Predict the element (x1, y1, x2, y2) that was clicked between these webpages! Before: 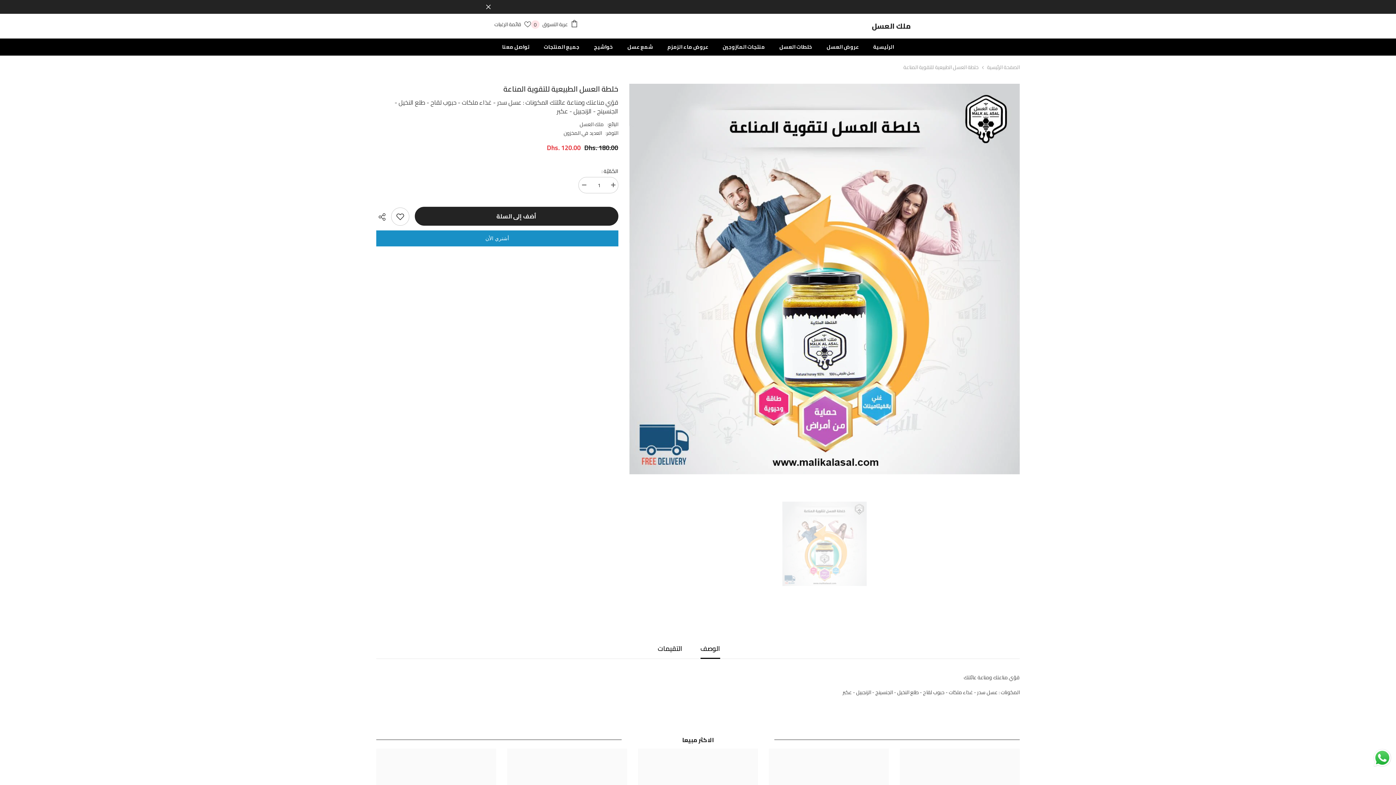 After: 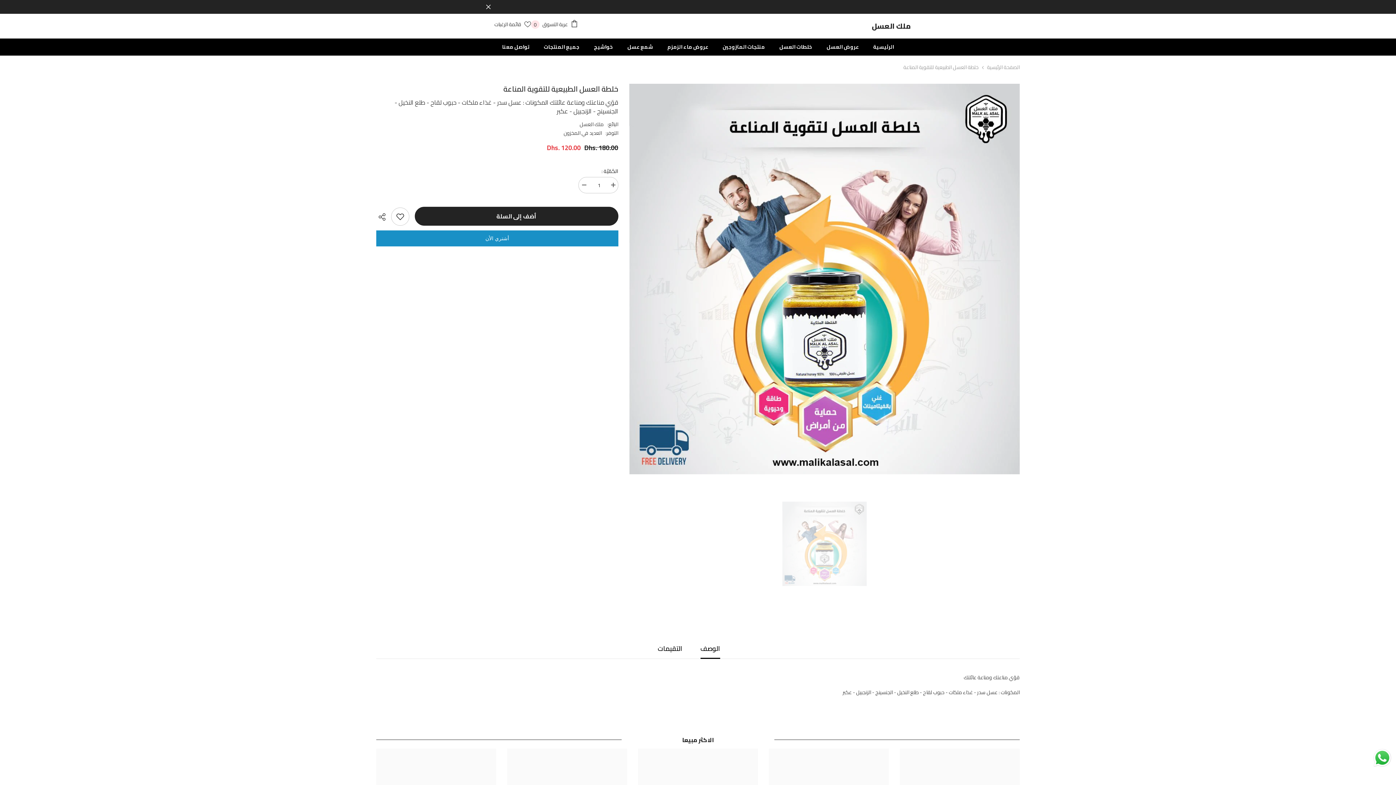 Action: label: Decrease quantity for خلطة العسل الطبيعية للتقوية المناعة bbox: (578, 177, 589, 193)